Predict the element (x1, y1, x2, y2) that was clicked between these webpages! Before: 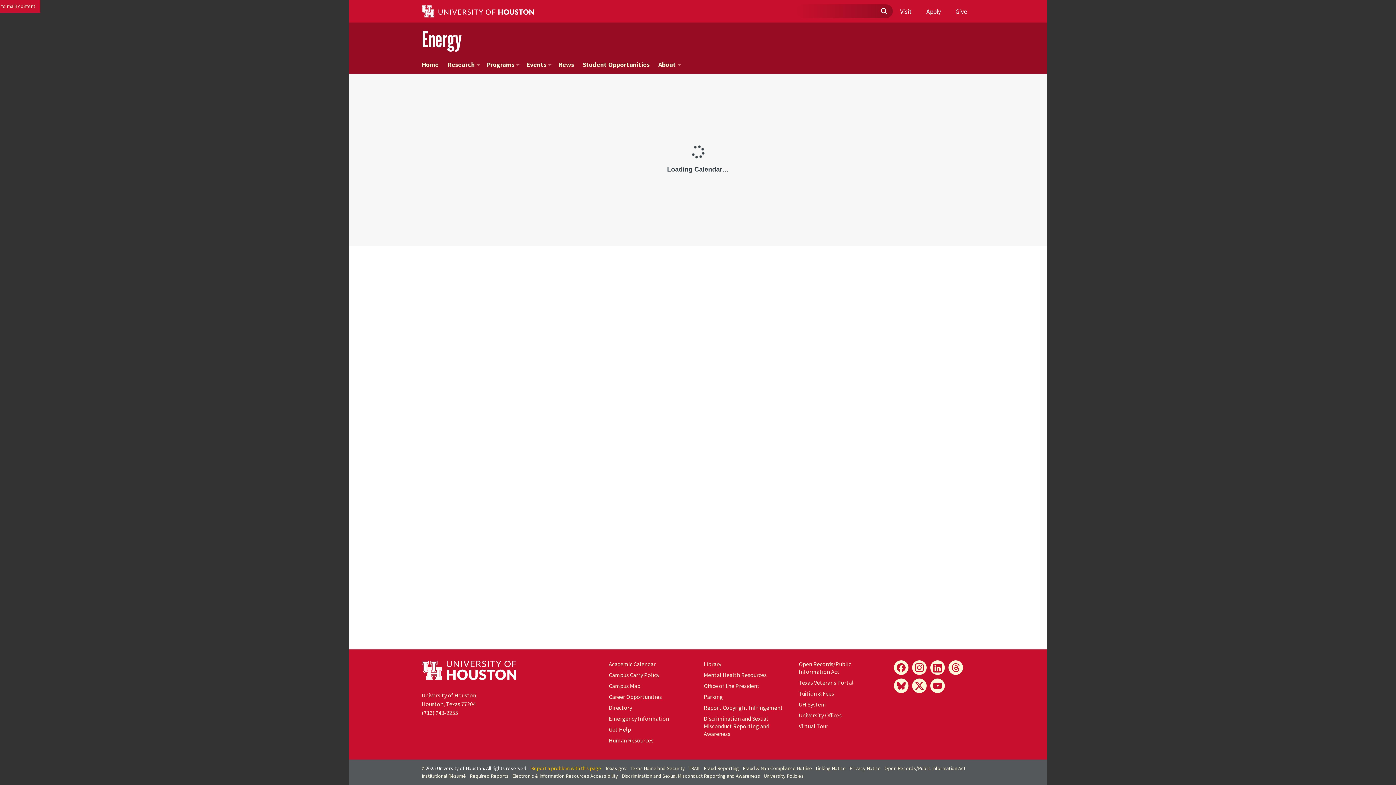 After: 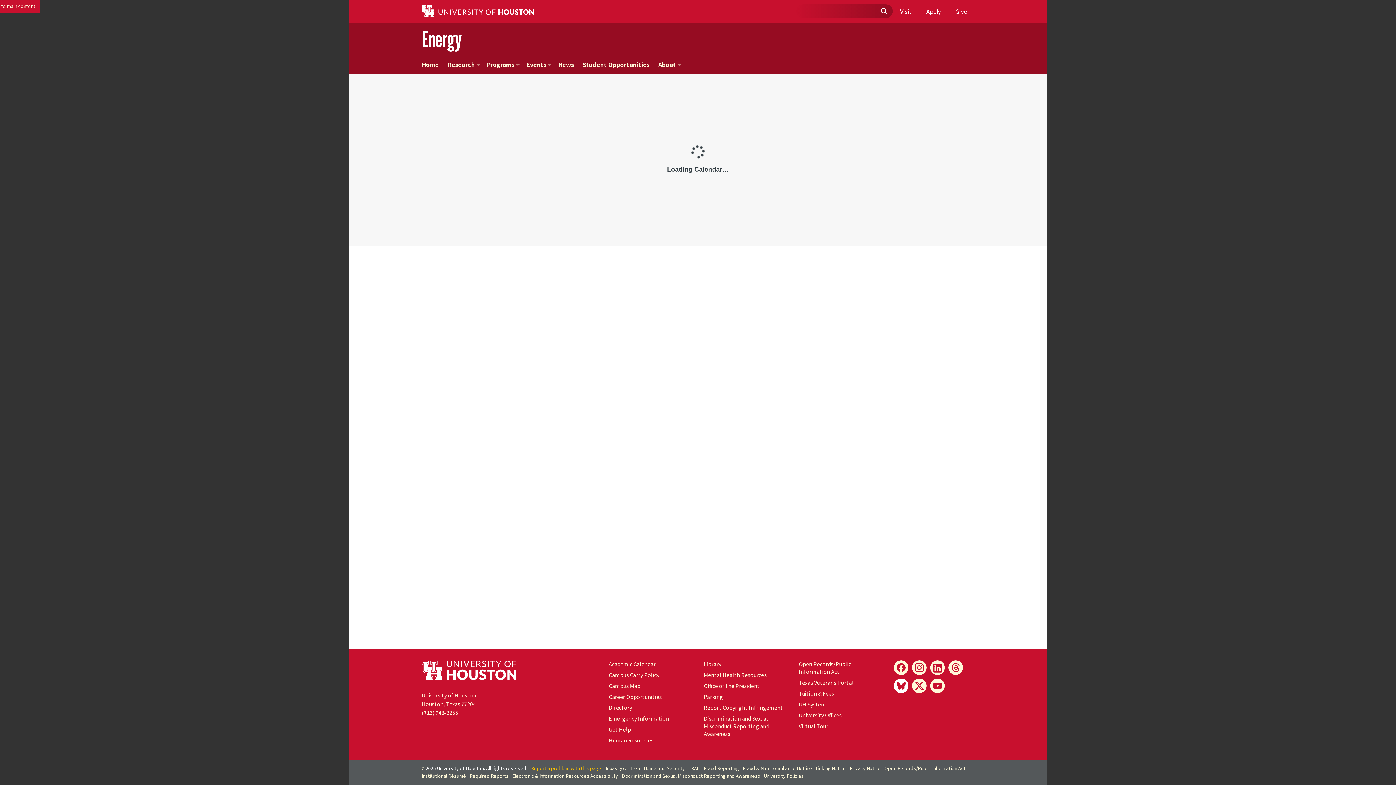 Action: bbox: (894, 678, 908, 693) label: Bluesky